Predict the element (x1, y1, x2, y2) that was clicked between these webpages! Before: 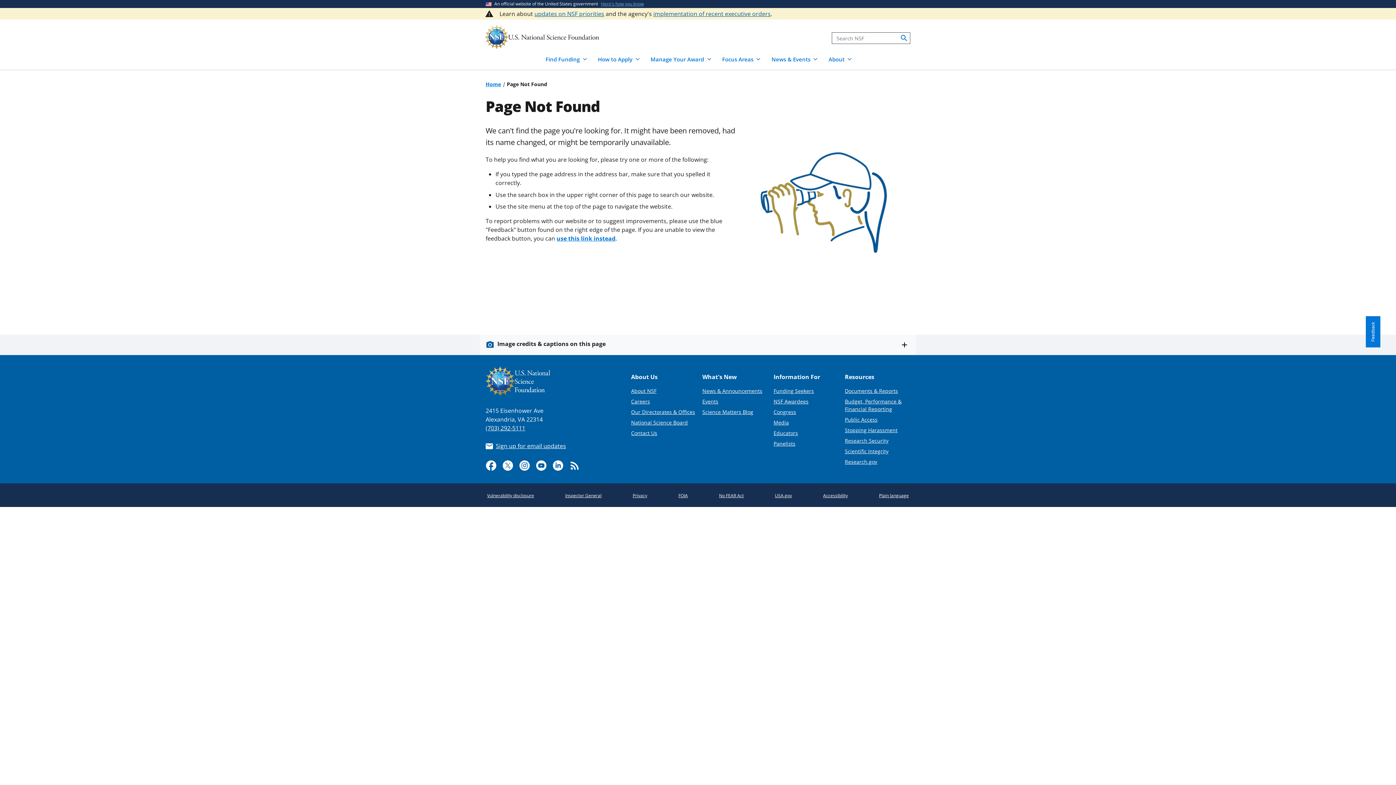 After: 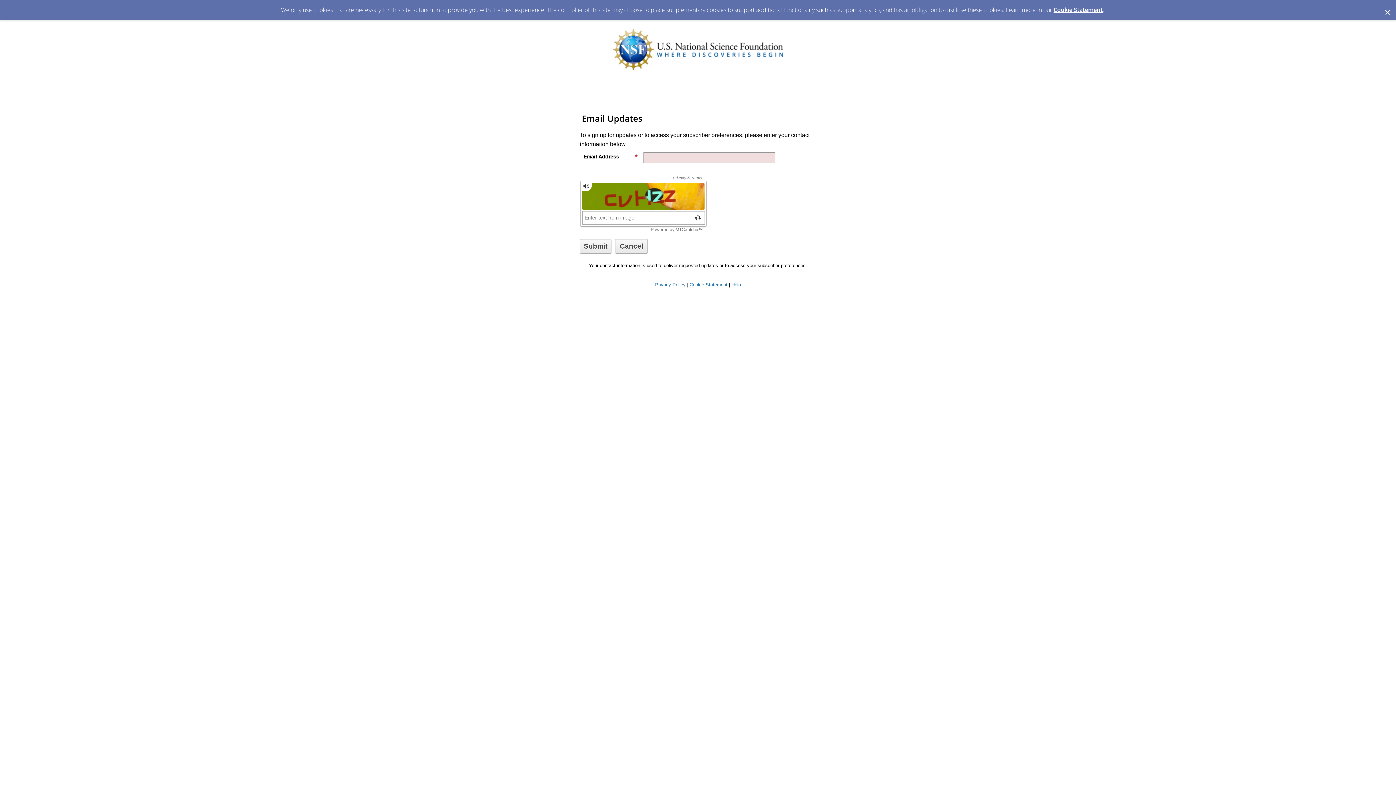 Action: bbox: (496, 442, 566, 450) label: Sign up for email updates